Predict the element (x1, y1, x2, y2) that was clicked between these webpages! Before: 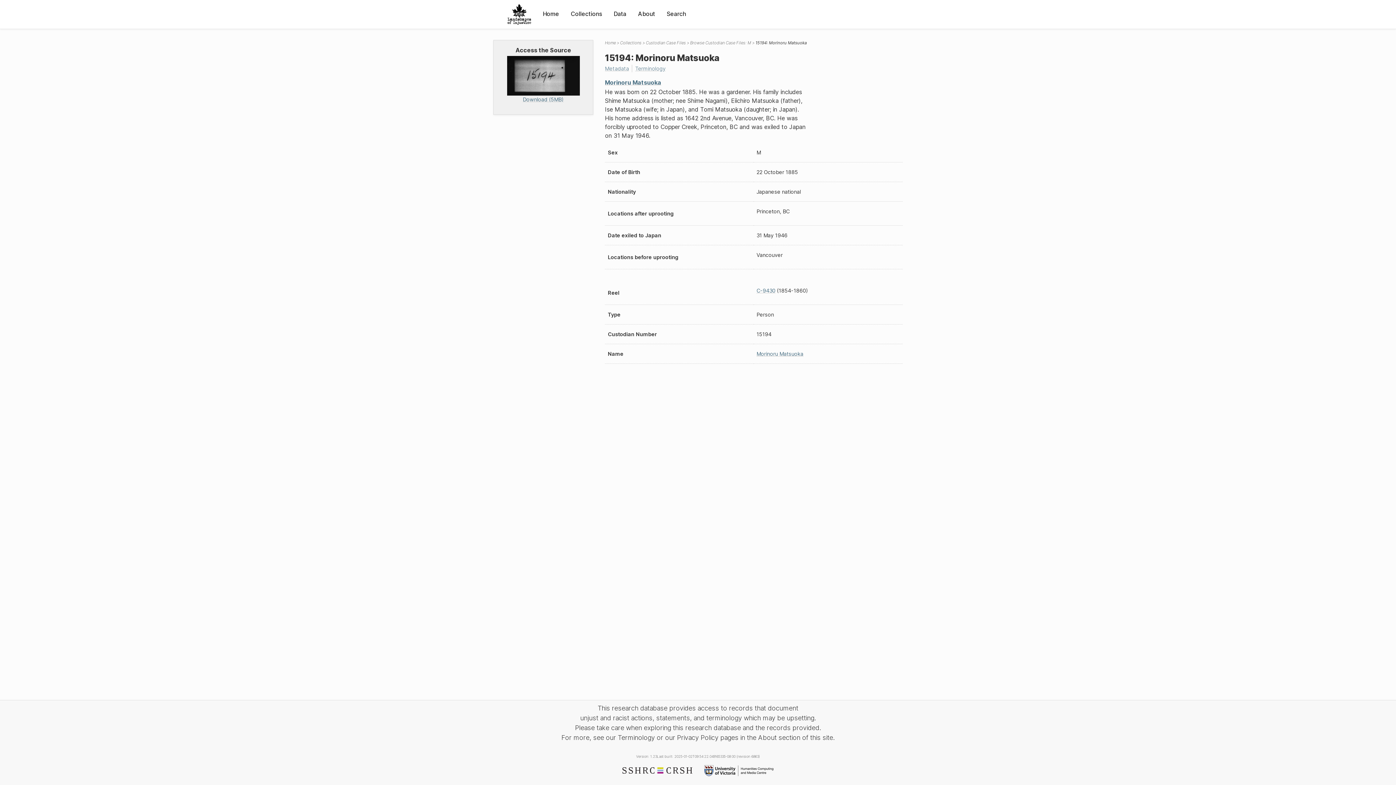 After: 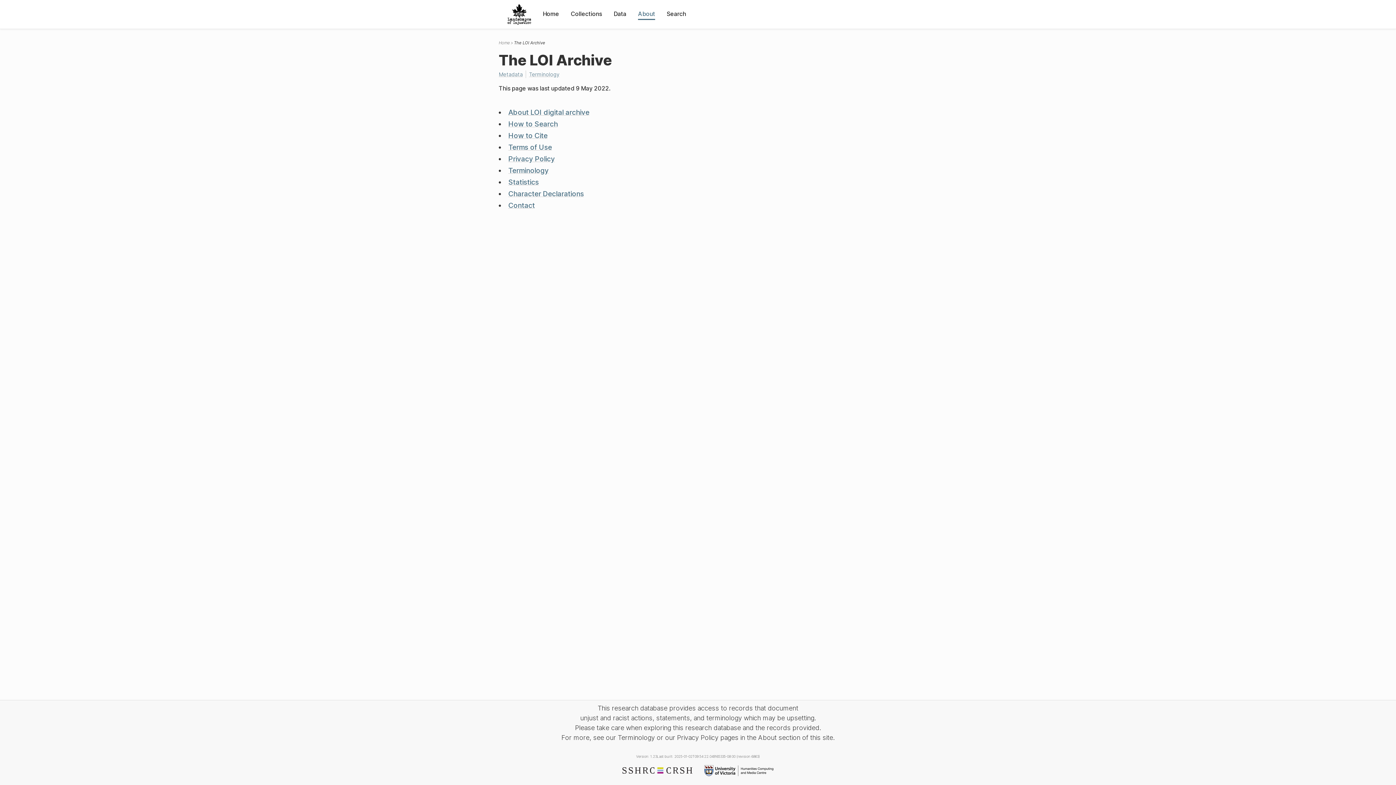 Action: bbox: (638, 9, 655, 18) label: About